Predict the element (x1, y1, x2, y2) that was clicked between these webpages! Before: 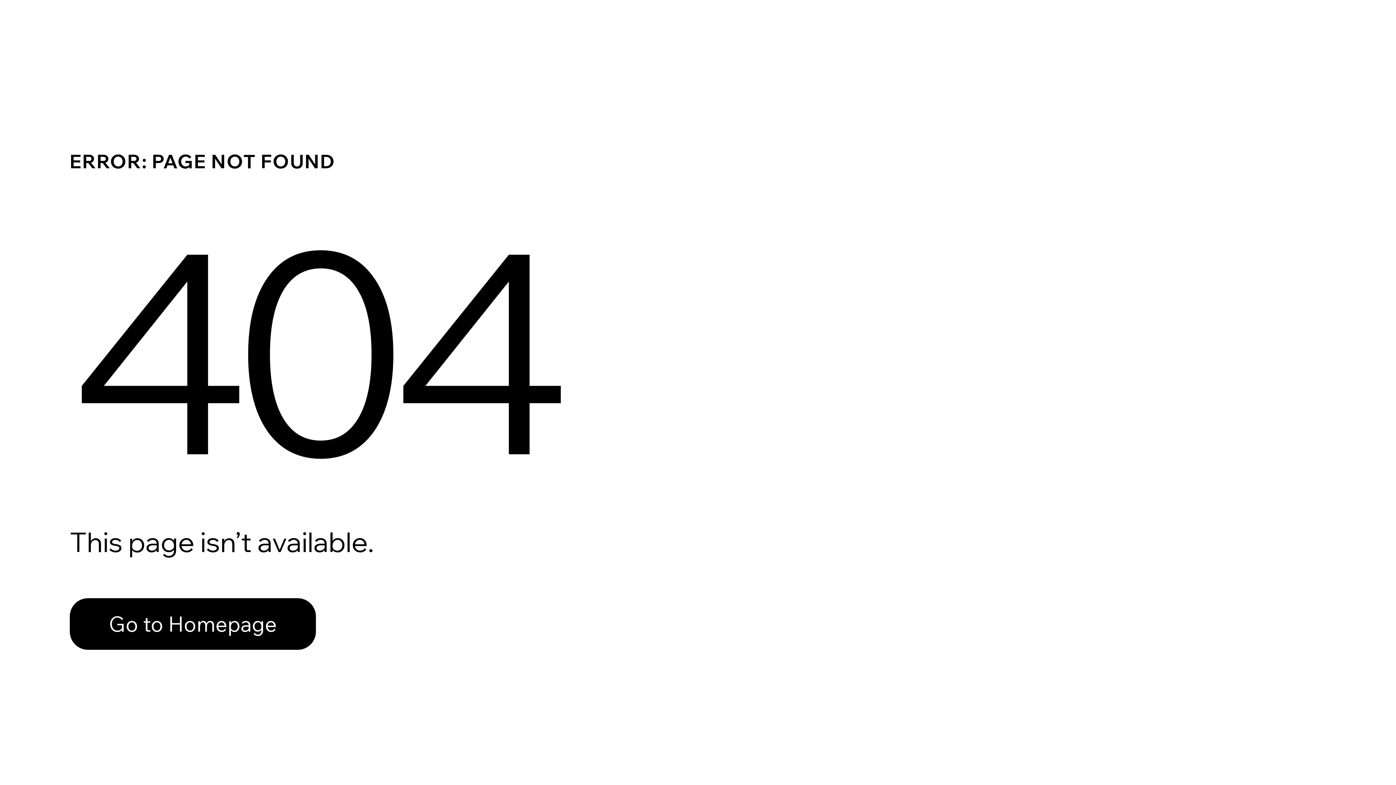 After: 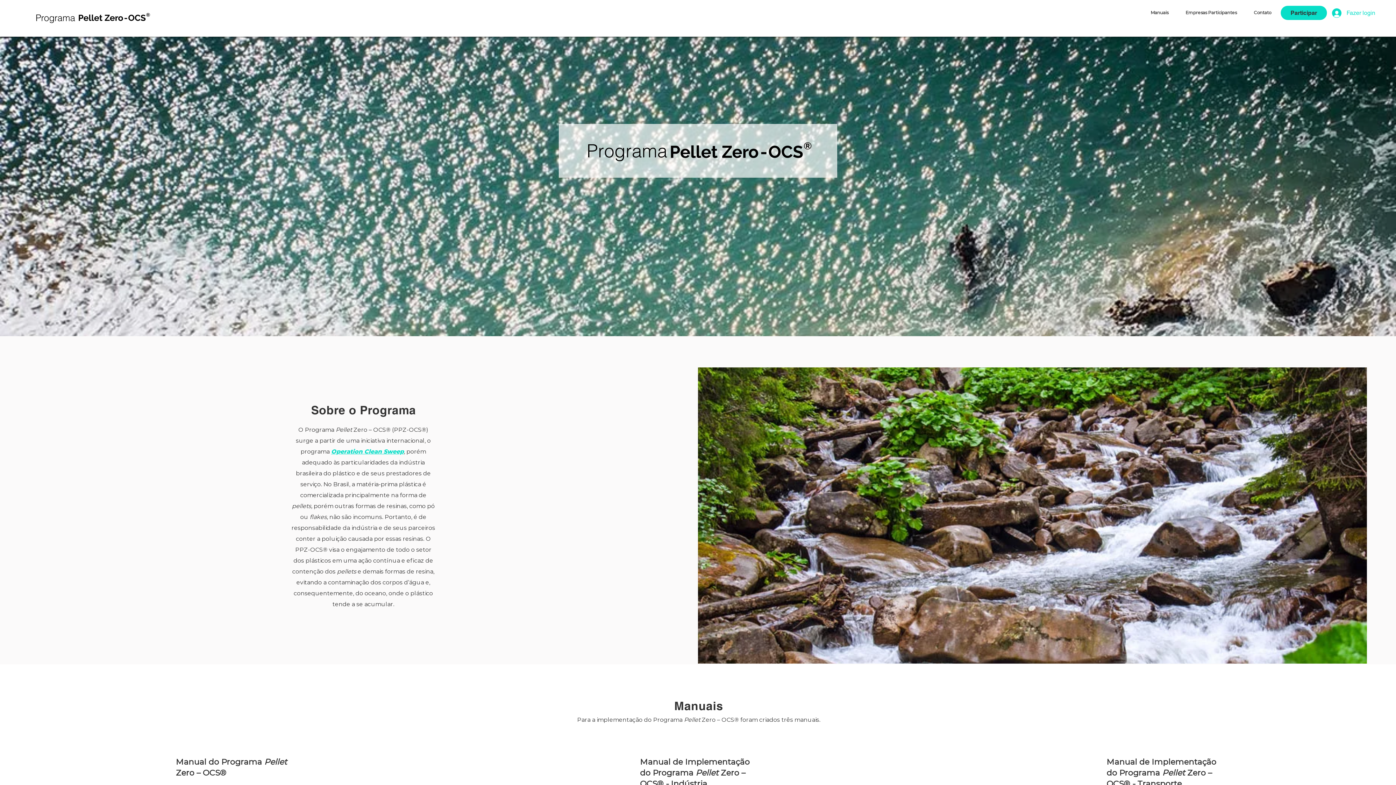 Action: label: Go to Homepage bbox: (69, 582, 768, 659)